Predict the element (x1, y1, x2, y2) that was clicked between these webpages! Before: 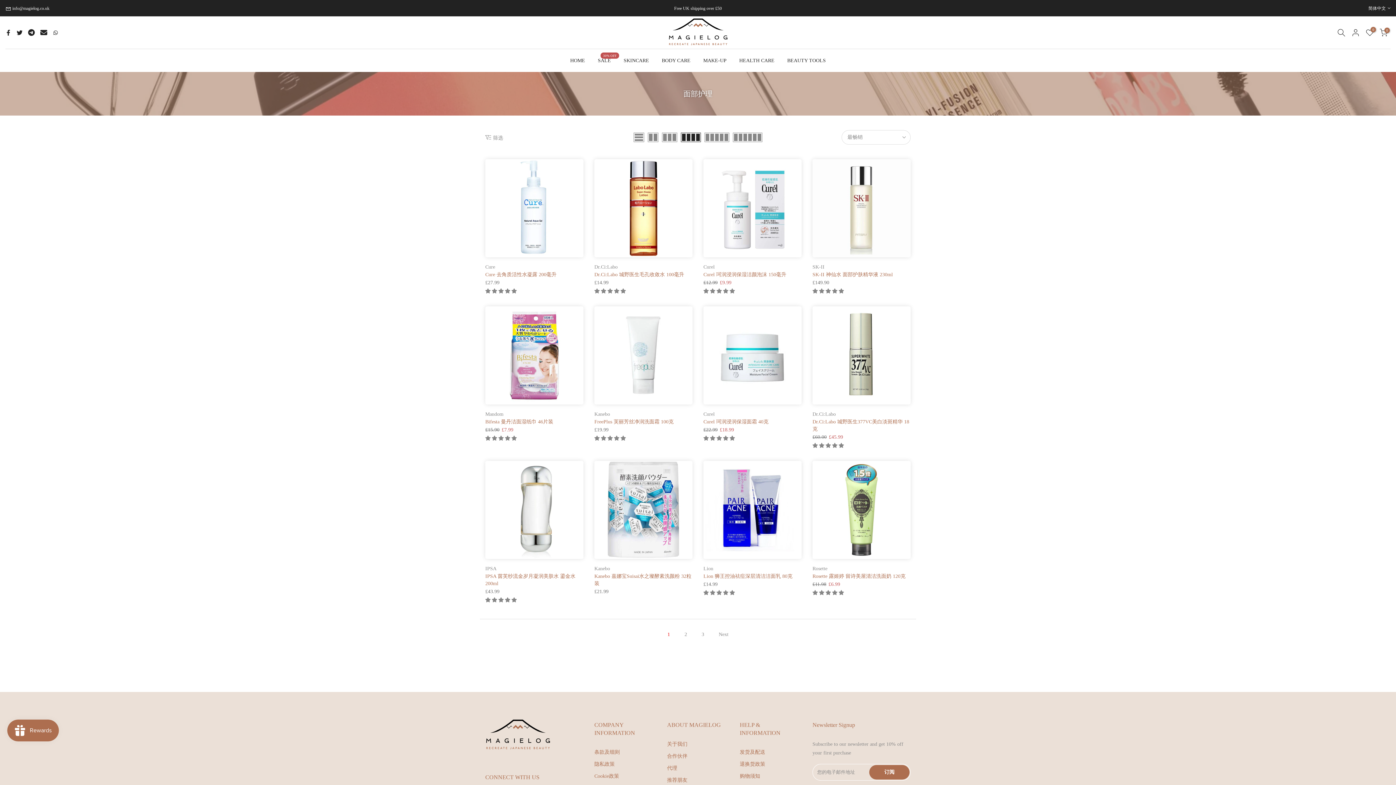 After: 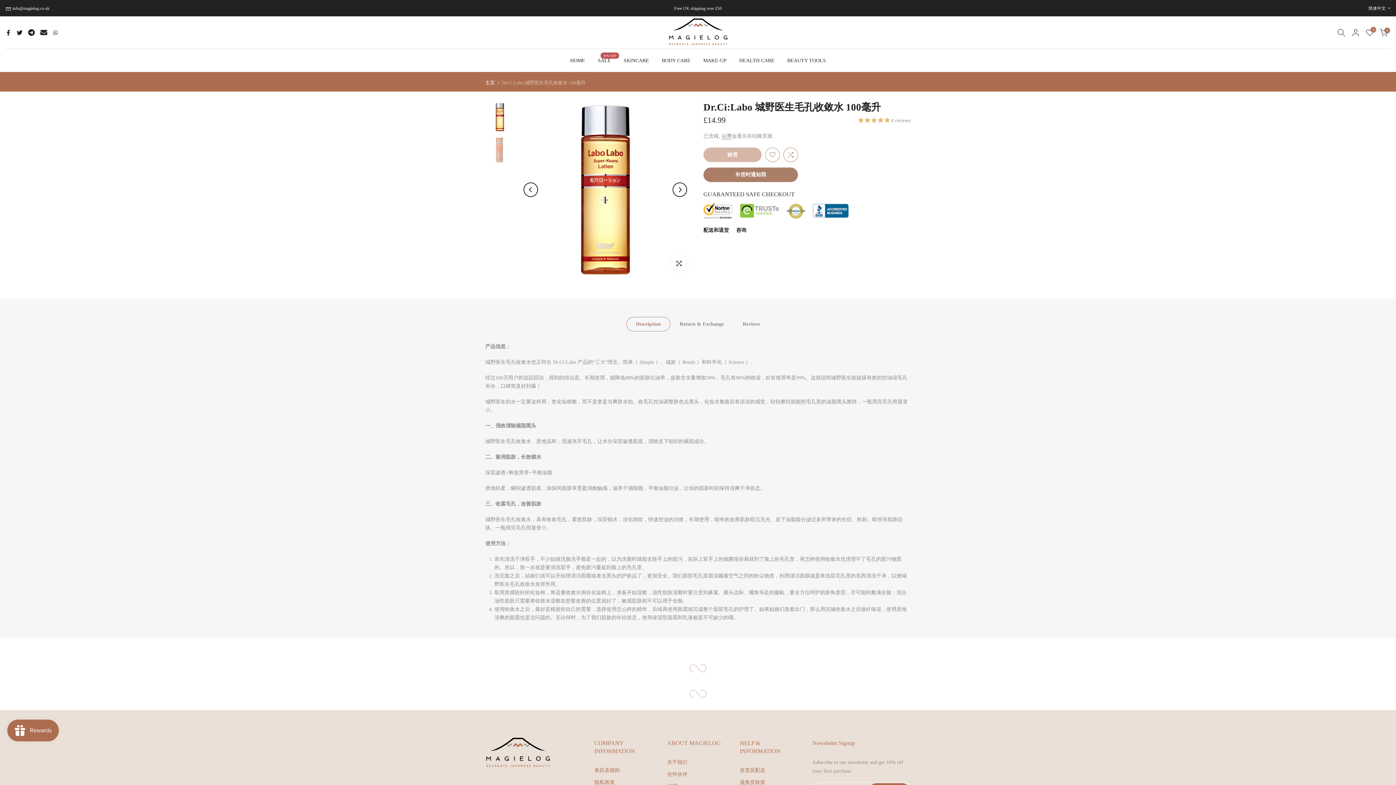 Action: bbox: (594, 159, 692, 257)